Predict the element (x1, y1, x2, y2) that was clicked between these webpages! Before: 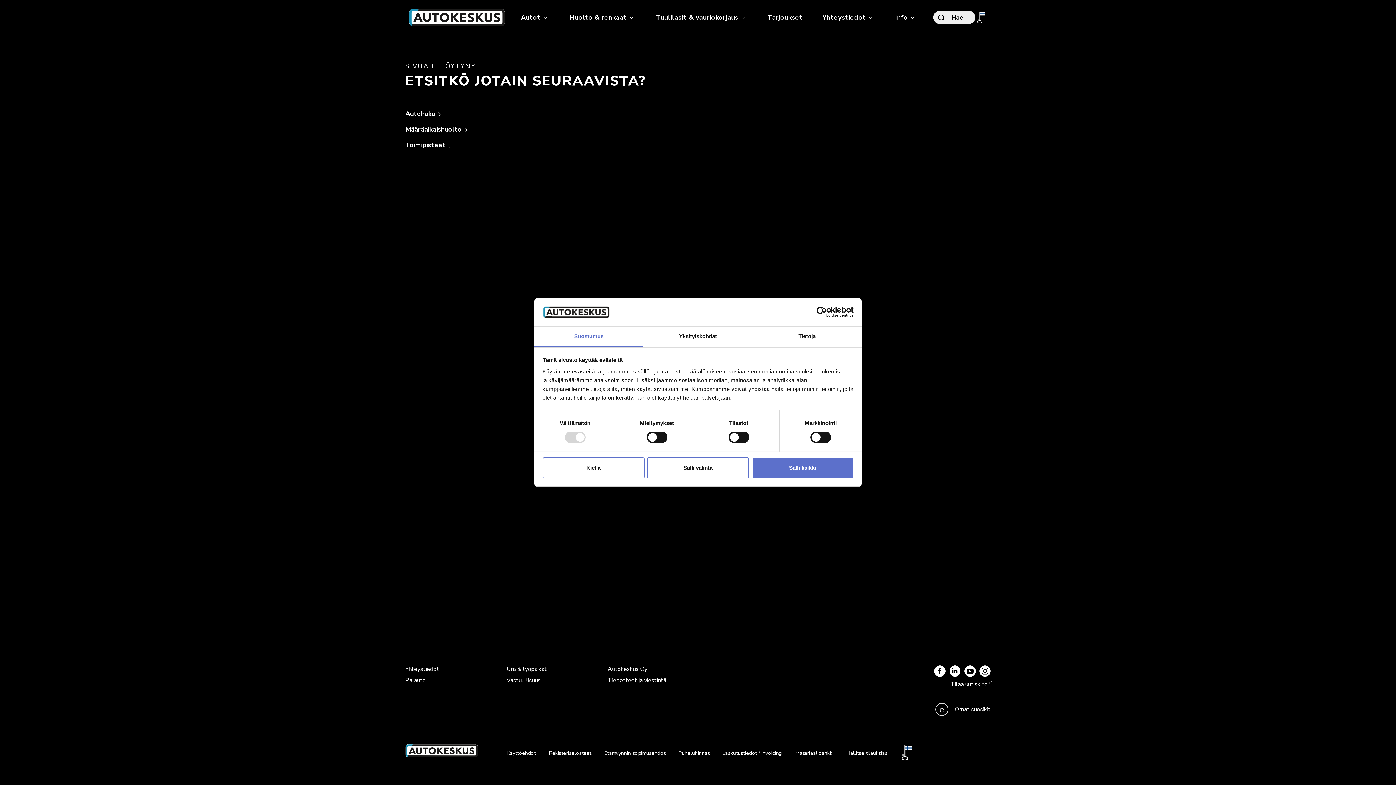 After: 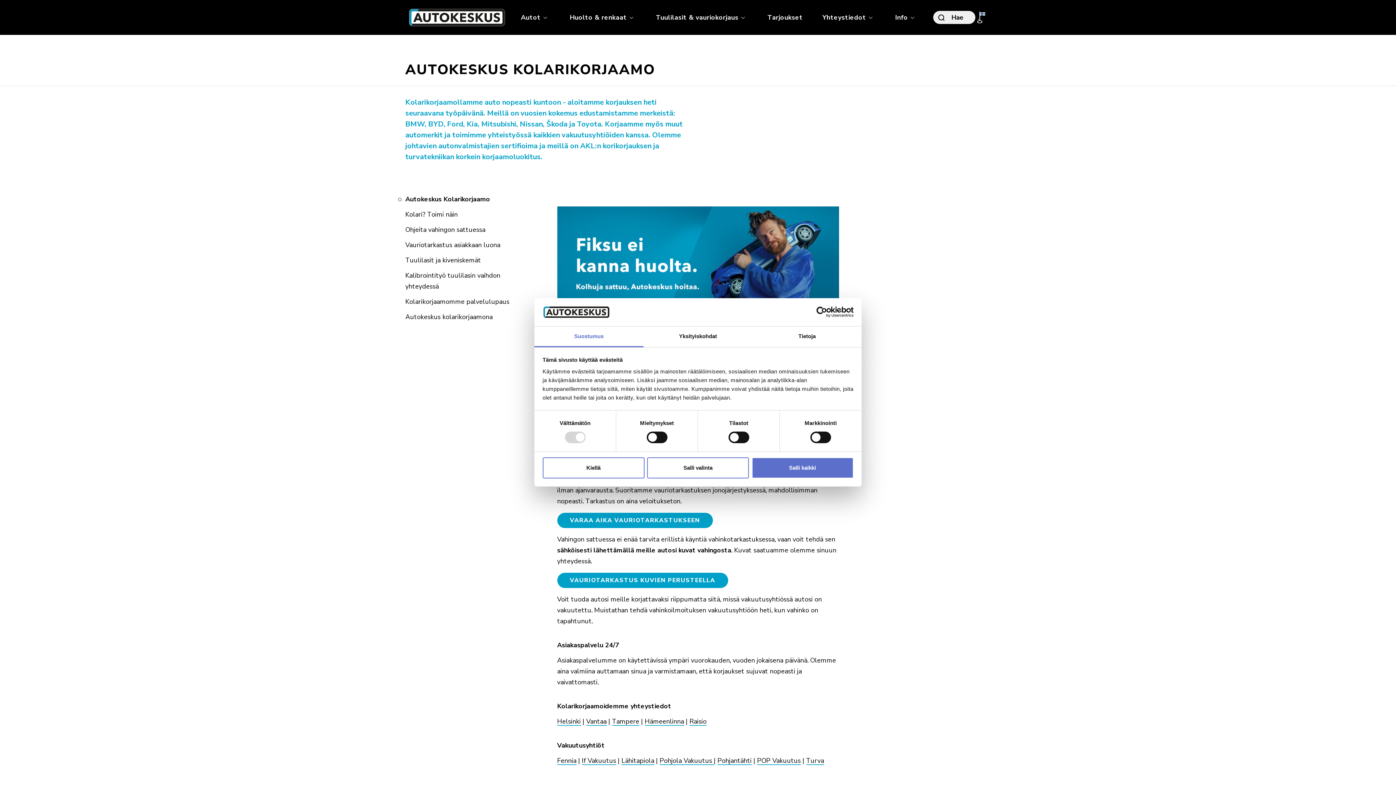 Action: label: Tuulilasit & vauriokorjaus bbox: (646, 0, 757, 34)